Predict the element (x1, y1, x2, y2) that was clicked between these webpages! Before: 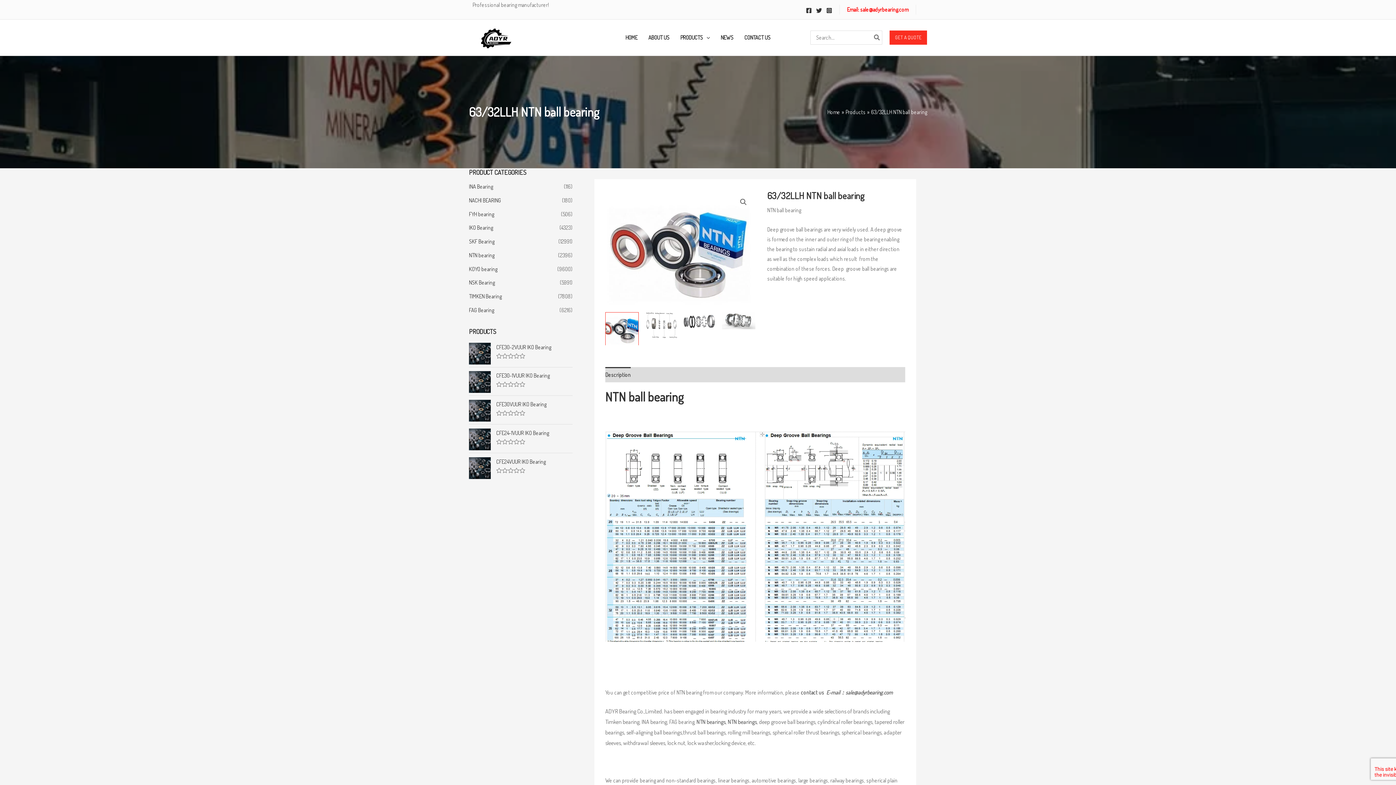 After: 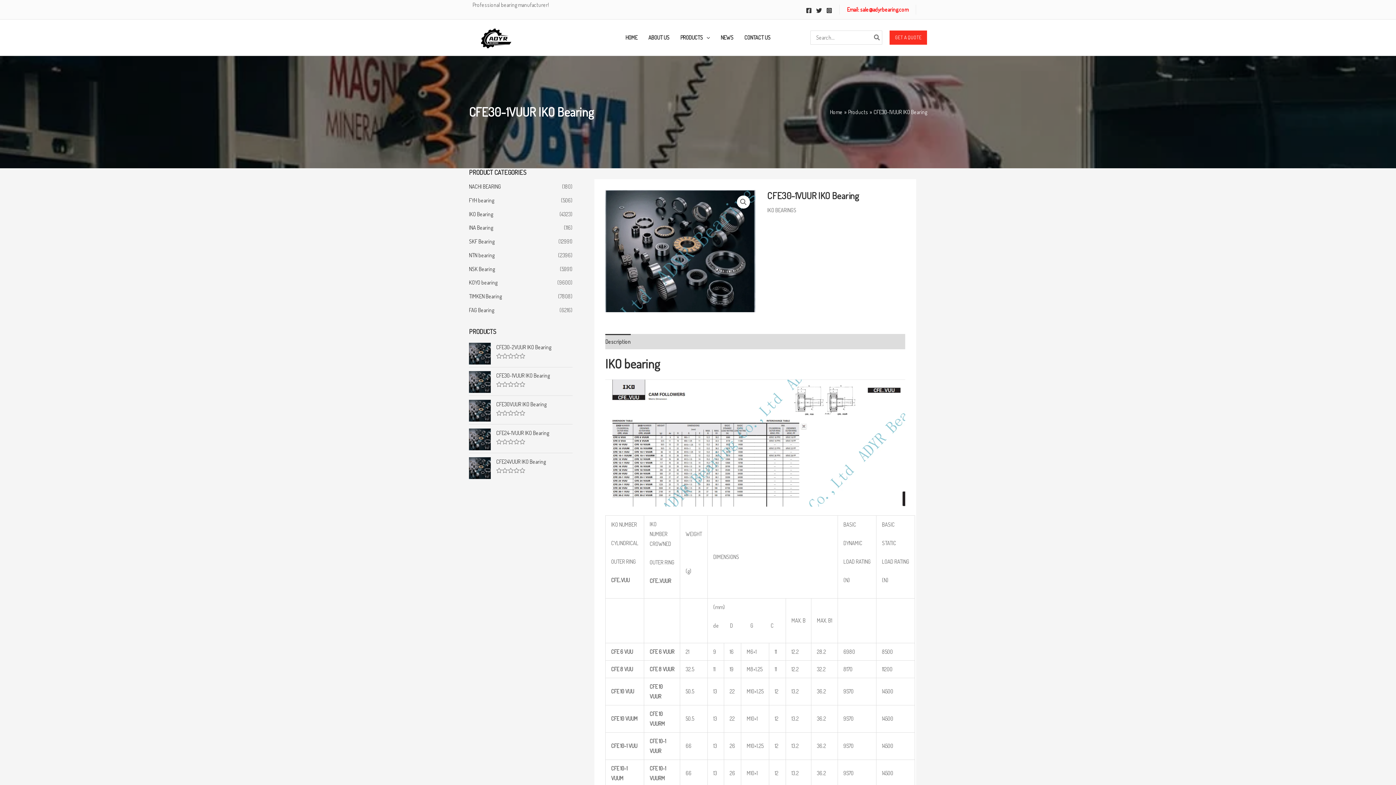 Action: bbox: (496, 372, 572, 380) label: CFE30-1VUUR IKO Bearing